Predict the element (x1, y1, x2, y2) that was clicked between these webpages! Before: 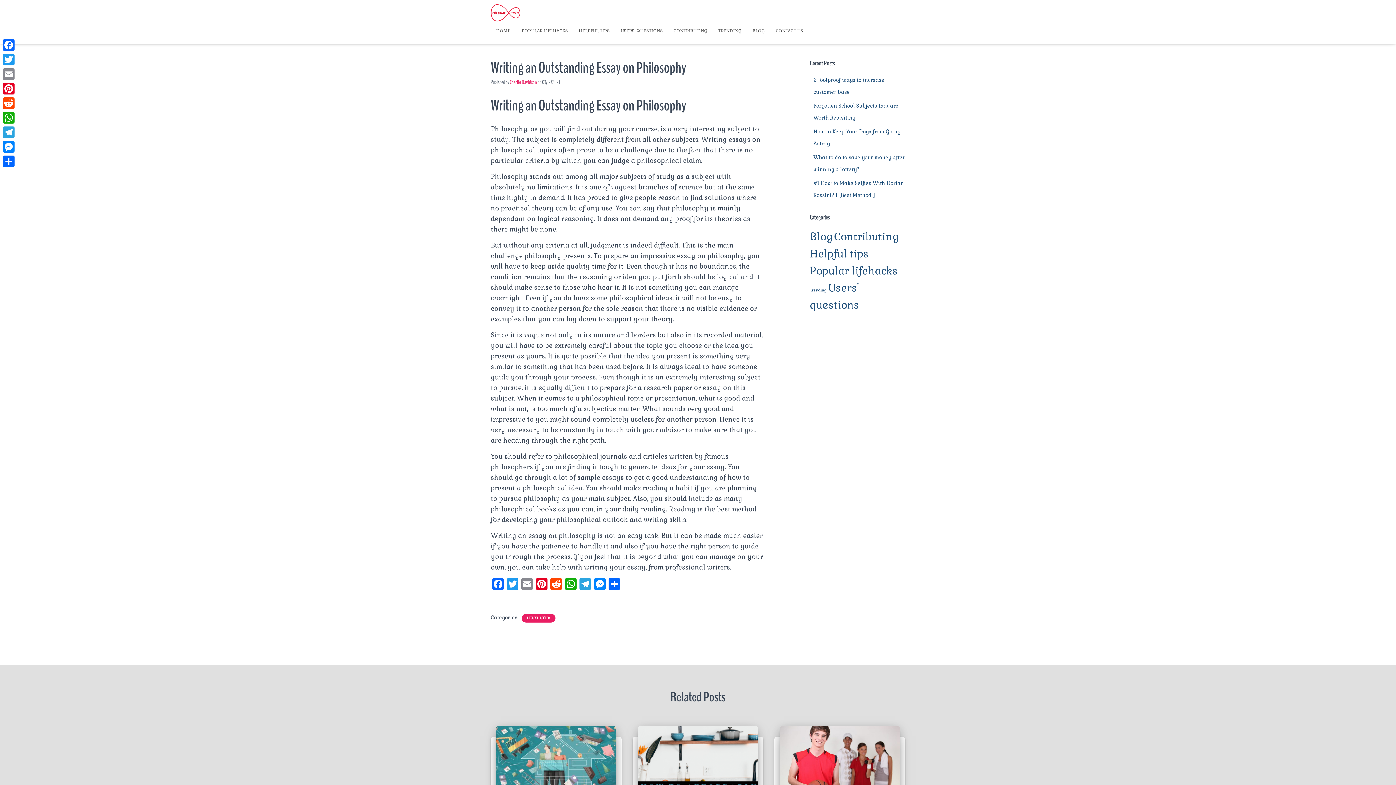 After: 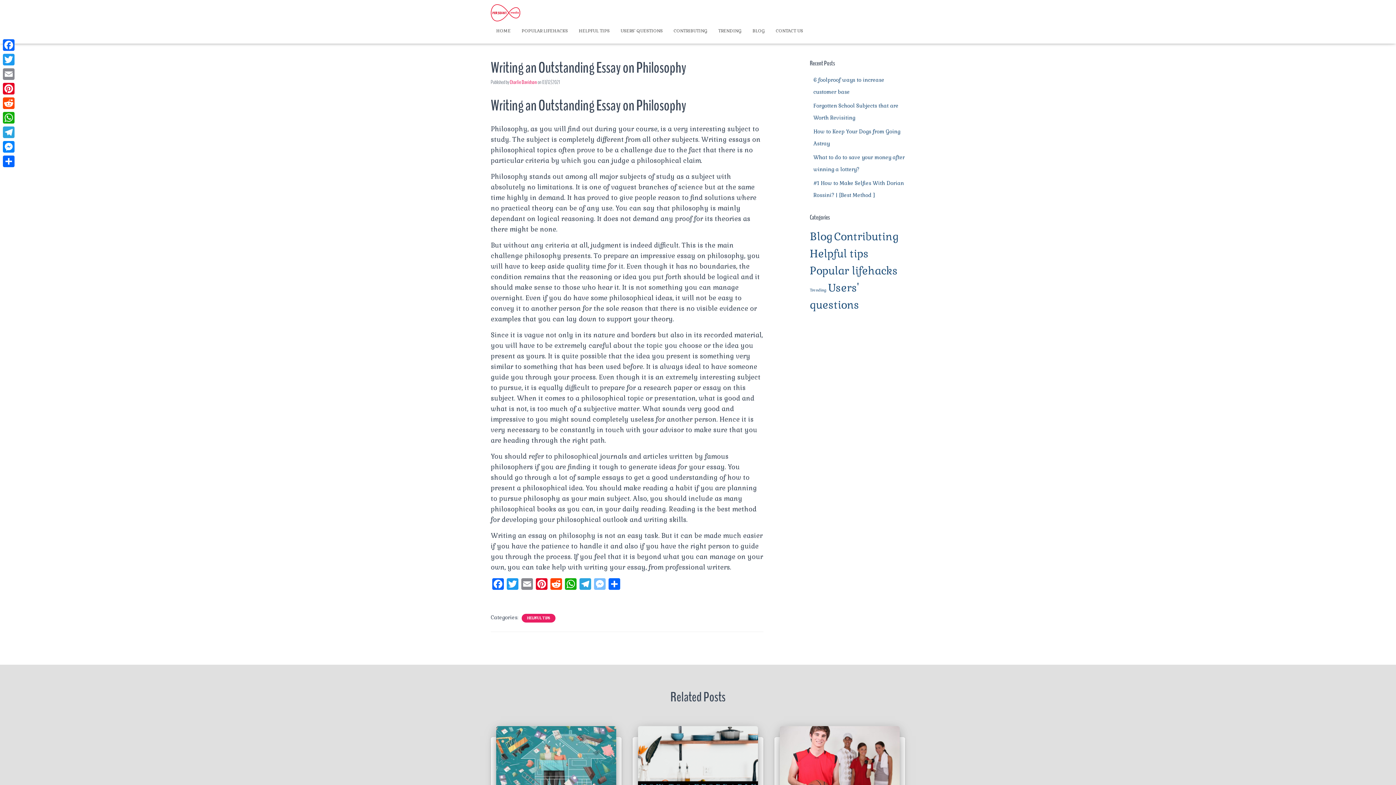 Action: label: Messenger bbox: (592, 578, 607, 591)